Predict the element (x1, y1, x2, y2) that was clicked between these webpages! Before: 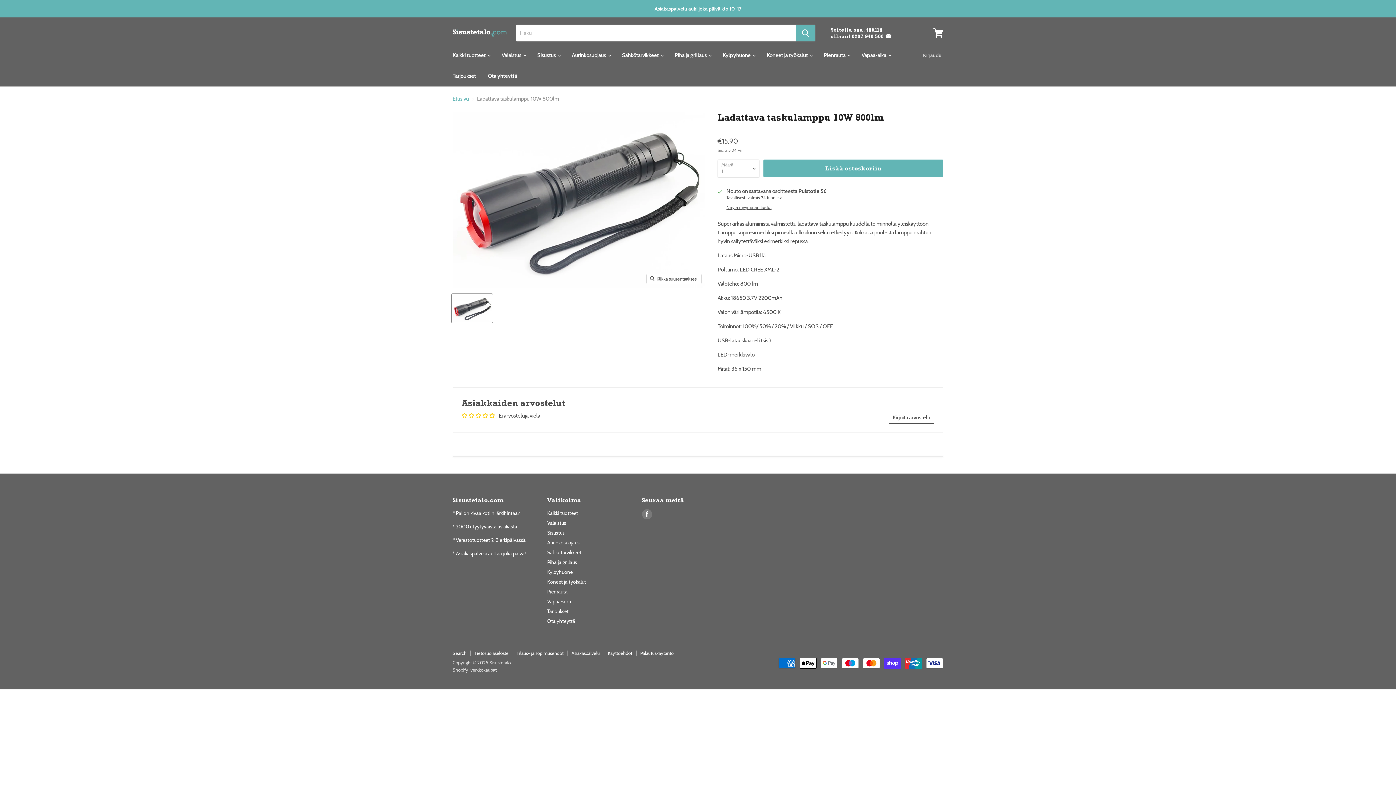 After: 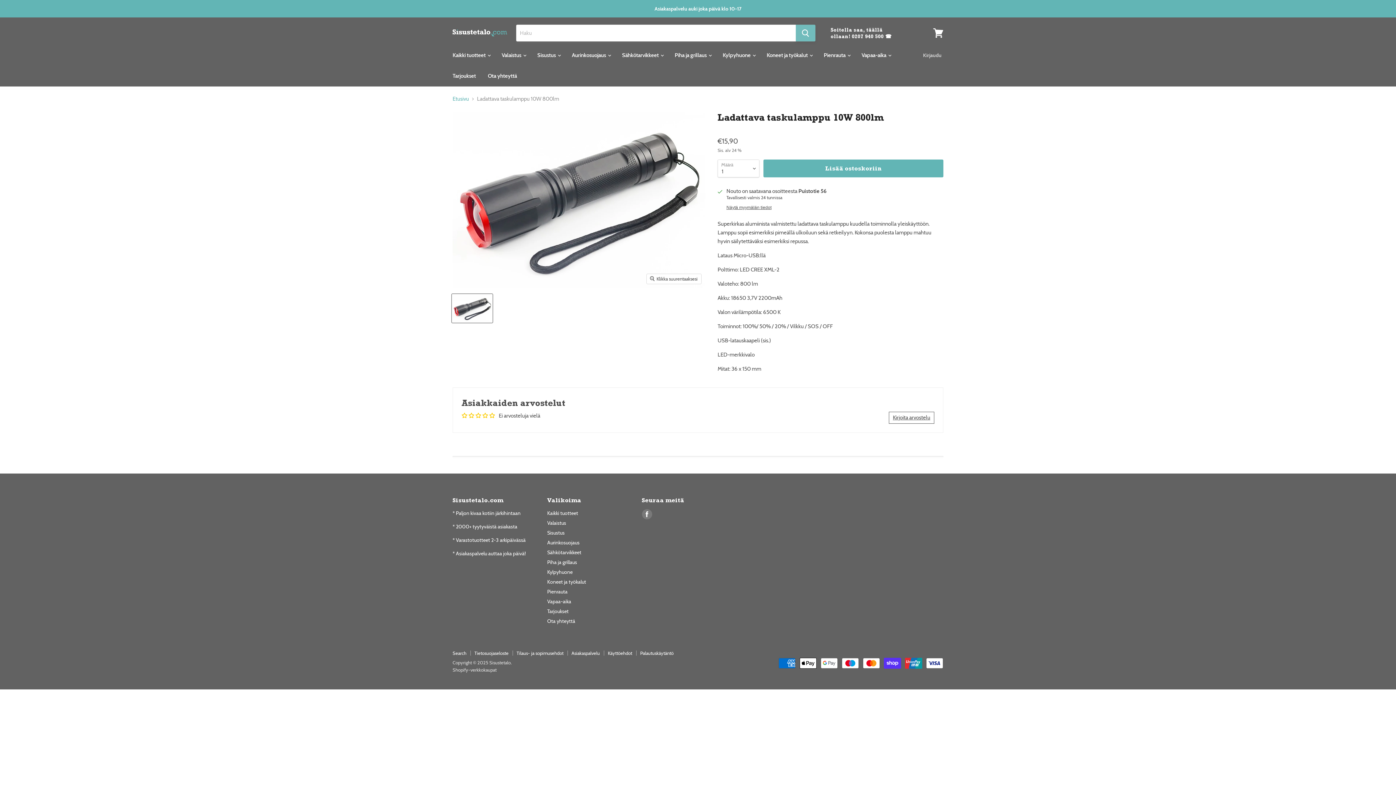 Action: bbox: (795, 24, 815, 41) label: Hae